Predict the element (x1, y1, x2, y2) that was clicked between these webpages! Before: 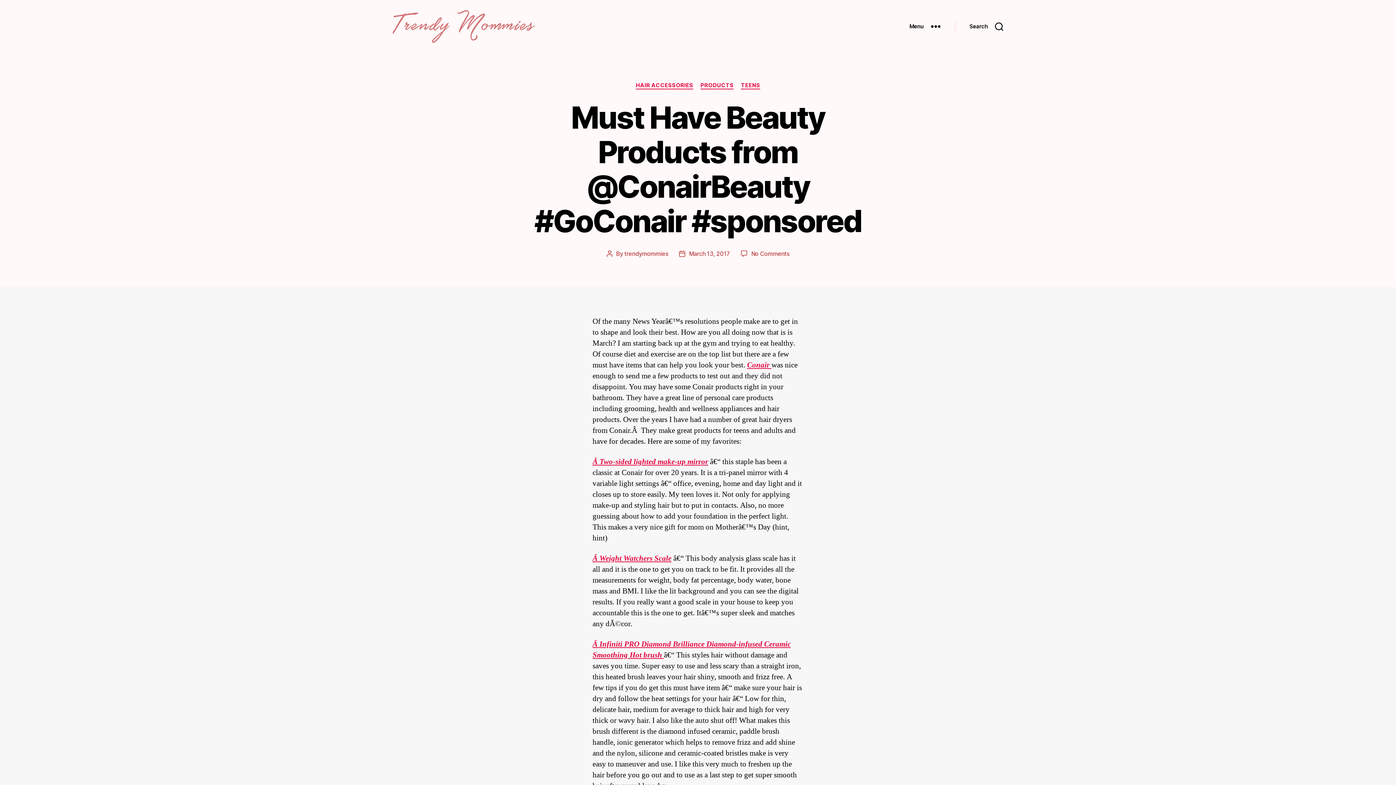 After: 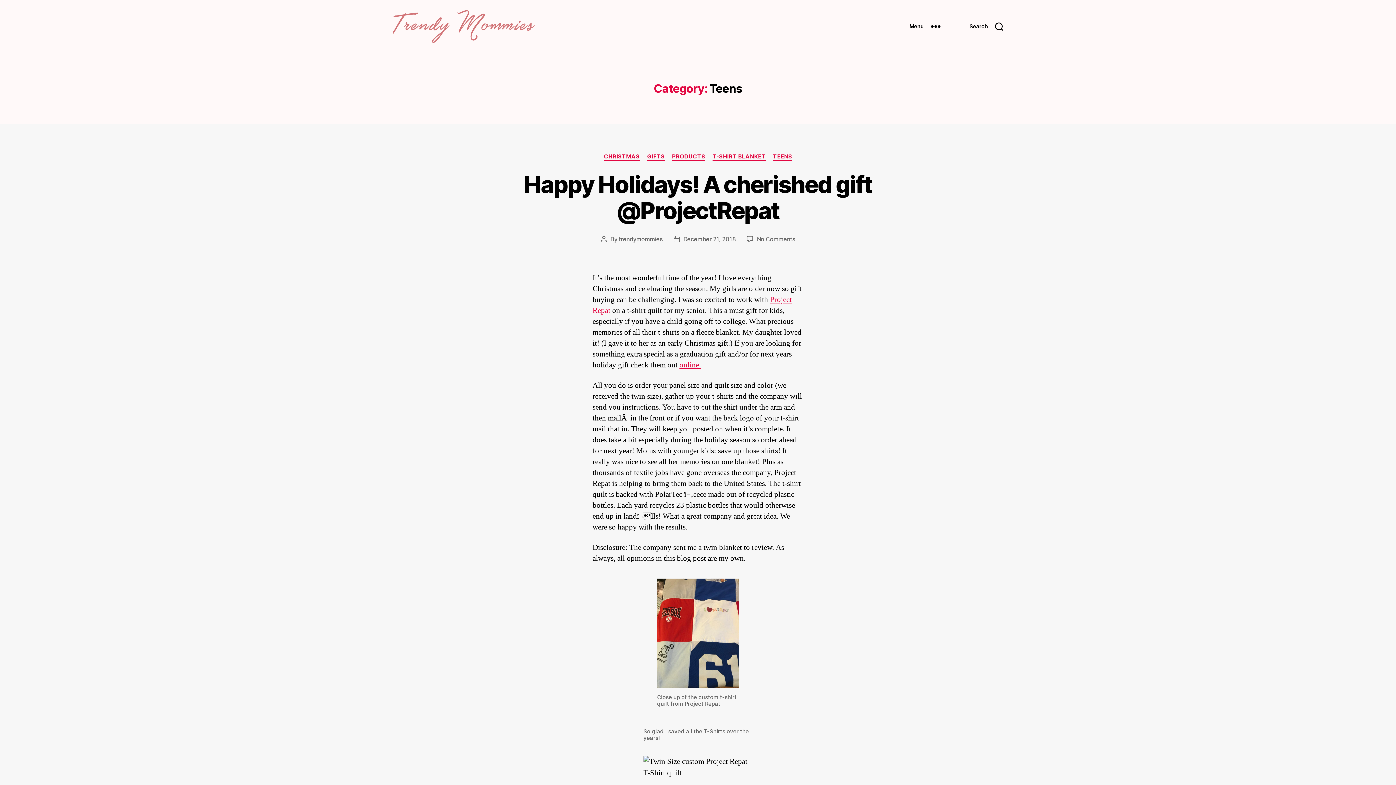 Action: label: TEENS bbox: (741, 82, 760, 89)